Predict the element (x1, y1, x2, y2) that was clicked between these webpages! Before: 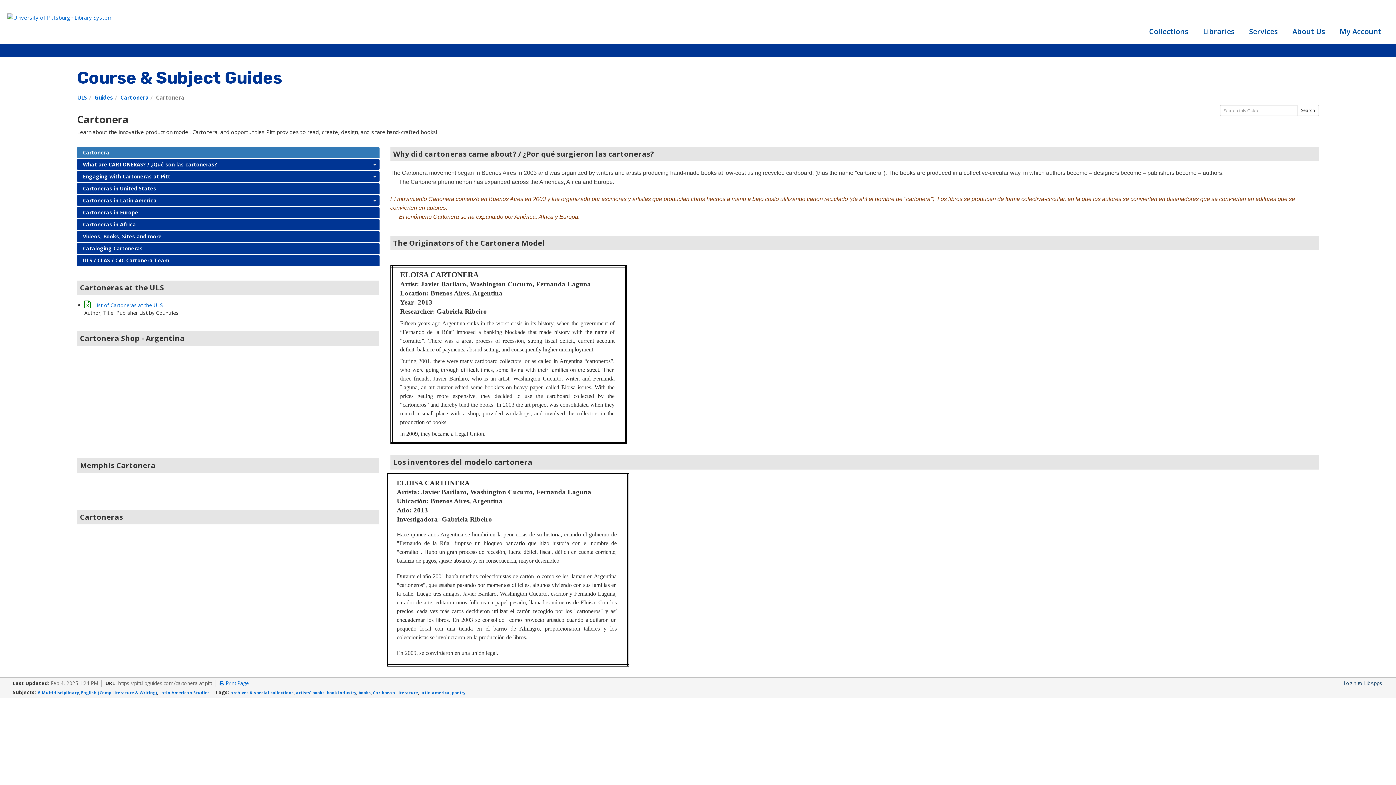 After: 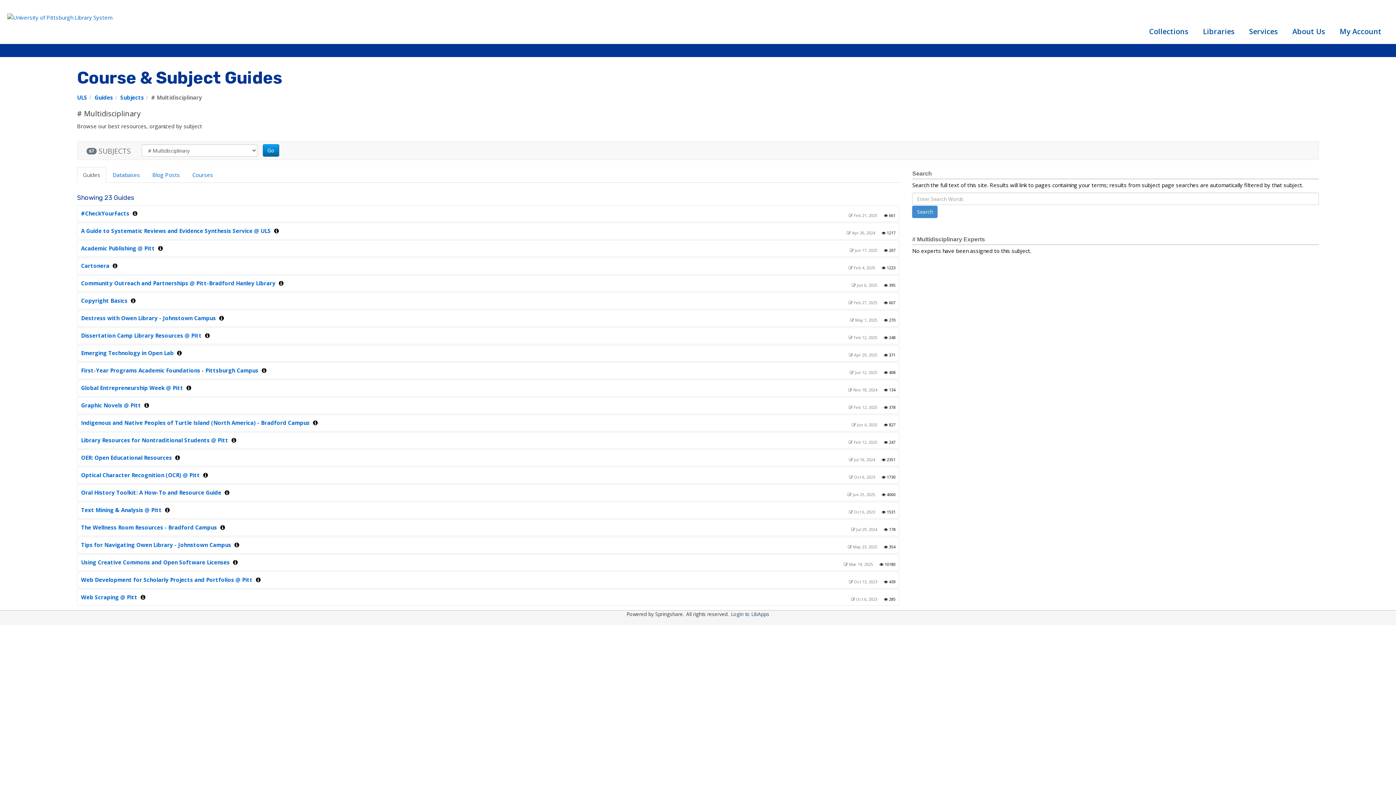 Action: label: # Multidisciplinary bbox: (37, 690, 78, 695)